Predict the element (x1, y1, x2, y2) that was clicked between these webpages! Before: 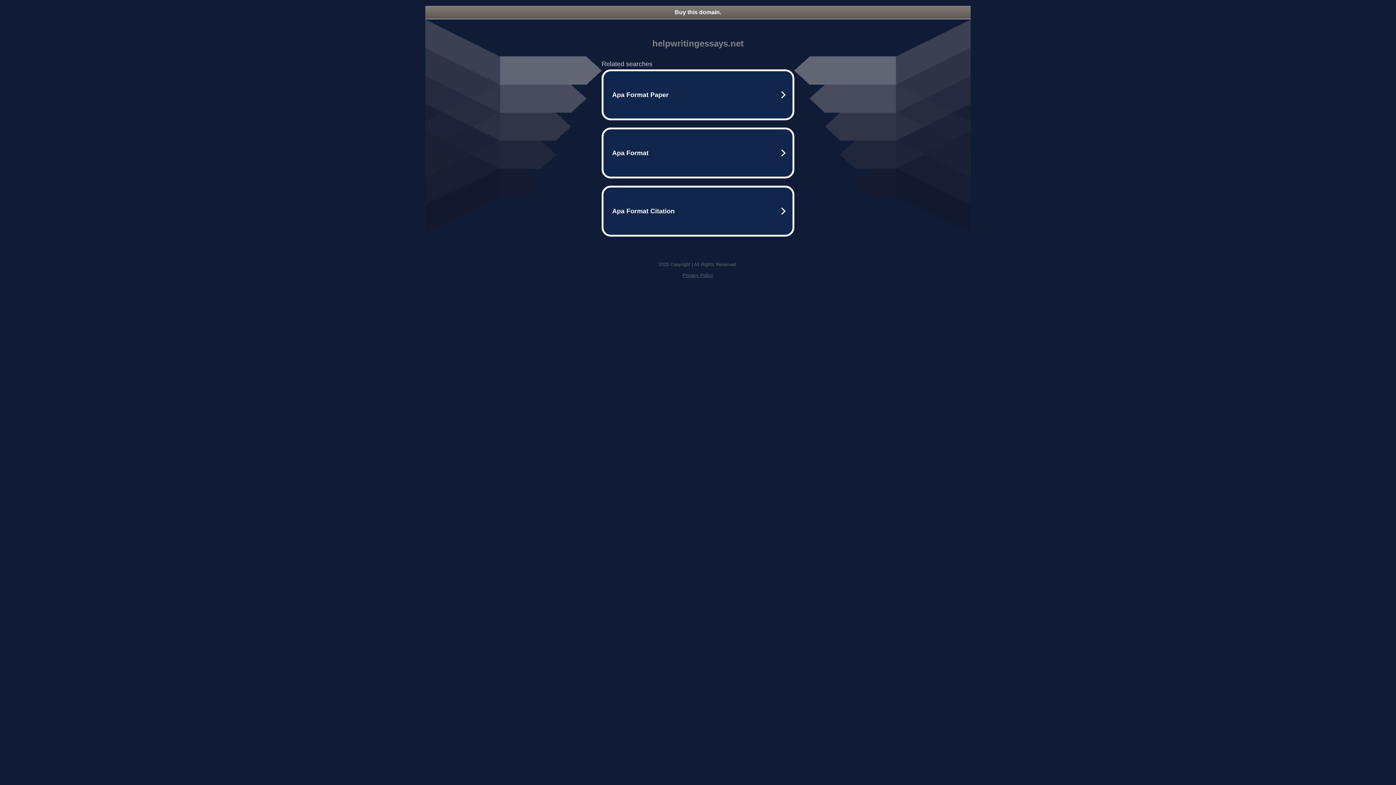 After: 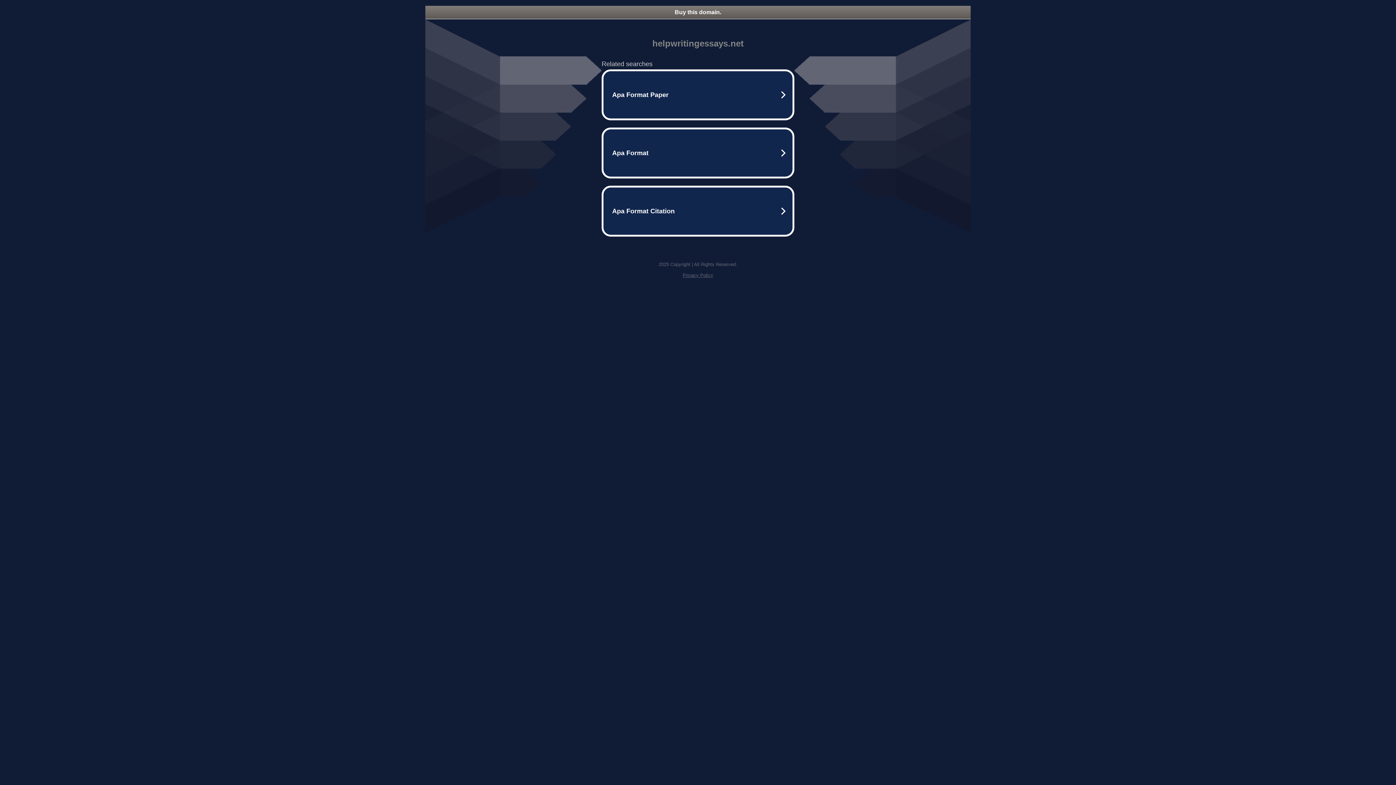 Action: bbox: (682, 272, 713, 278) label: Privacy Policy